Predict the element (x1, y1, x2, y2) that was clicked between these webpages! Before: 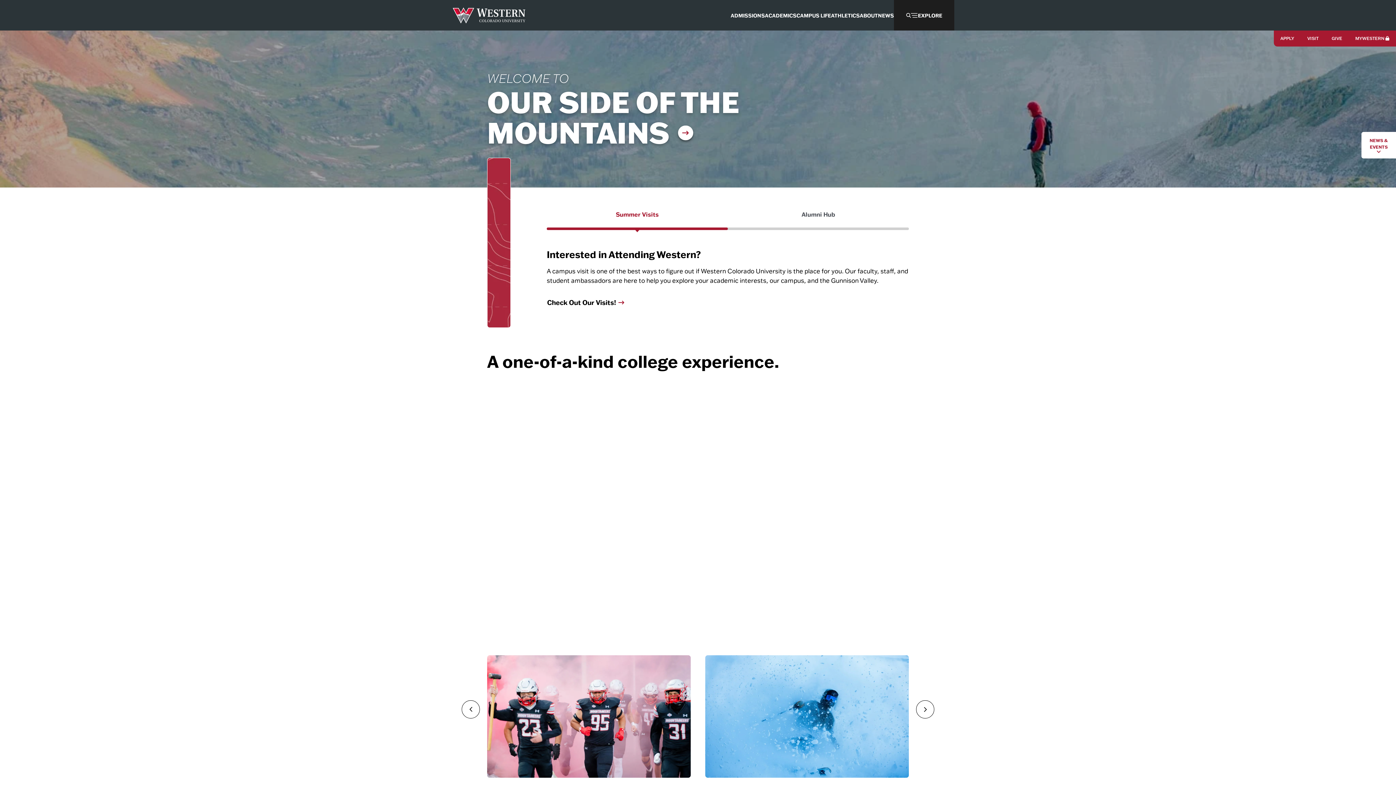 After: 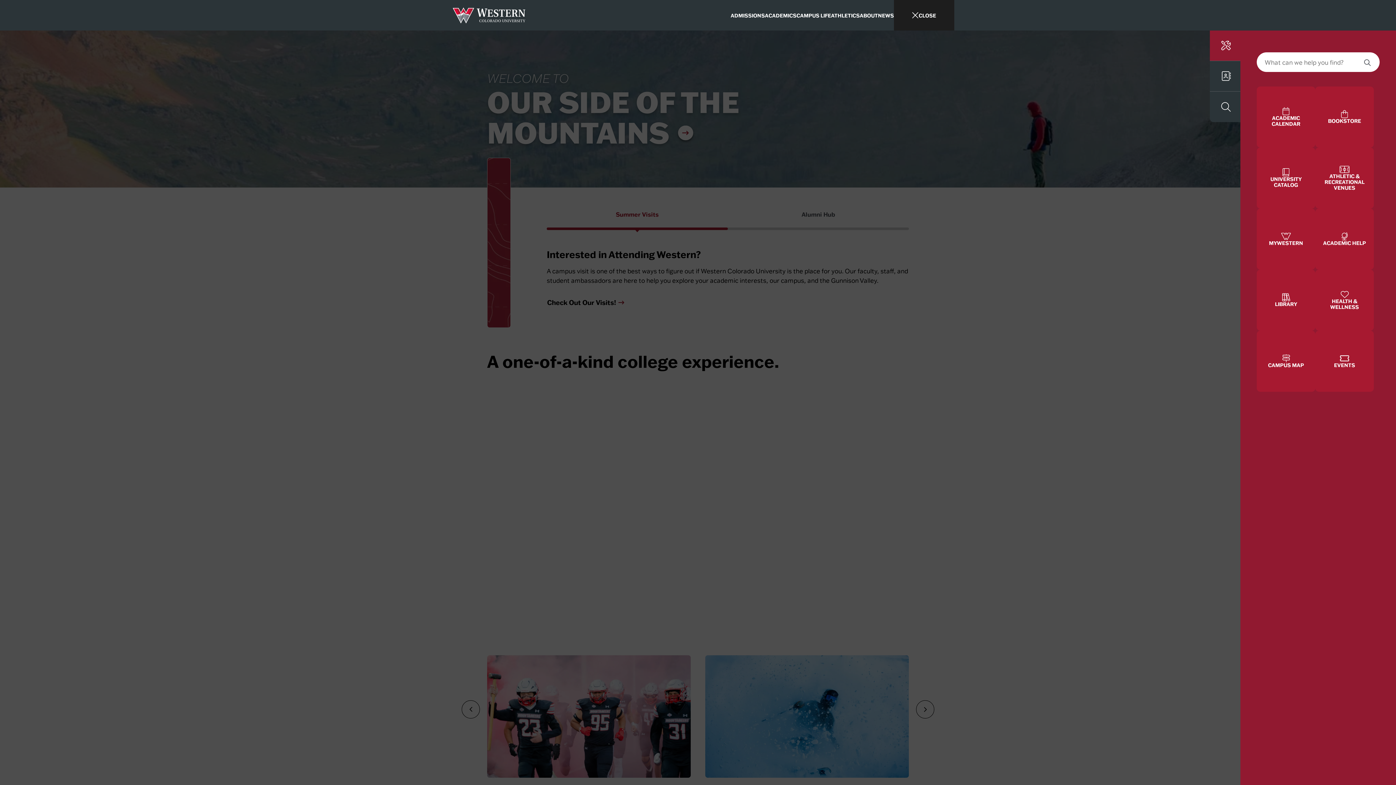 Action: bbox: (894, 0, 954, 30) label: Explore the Offcanvas Menu